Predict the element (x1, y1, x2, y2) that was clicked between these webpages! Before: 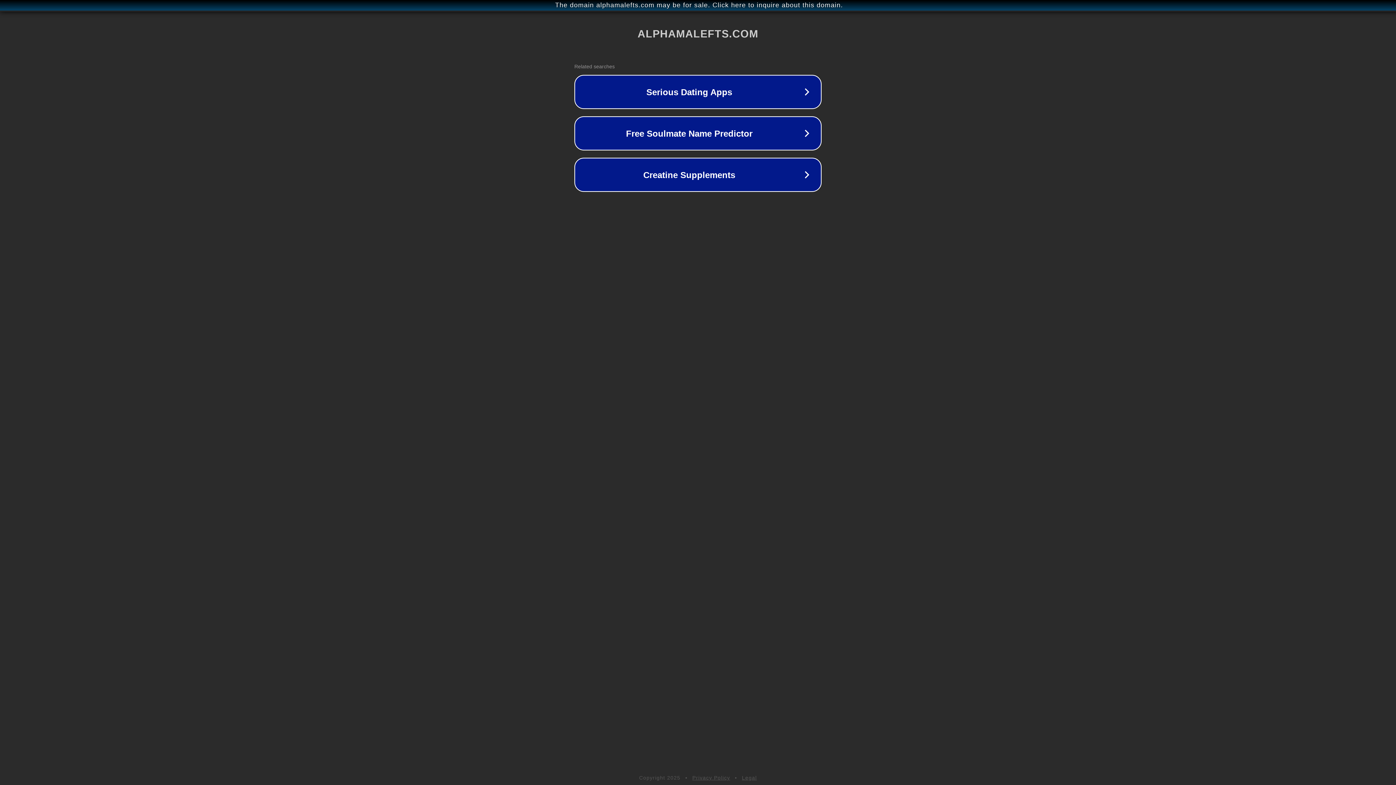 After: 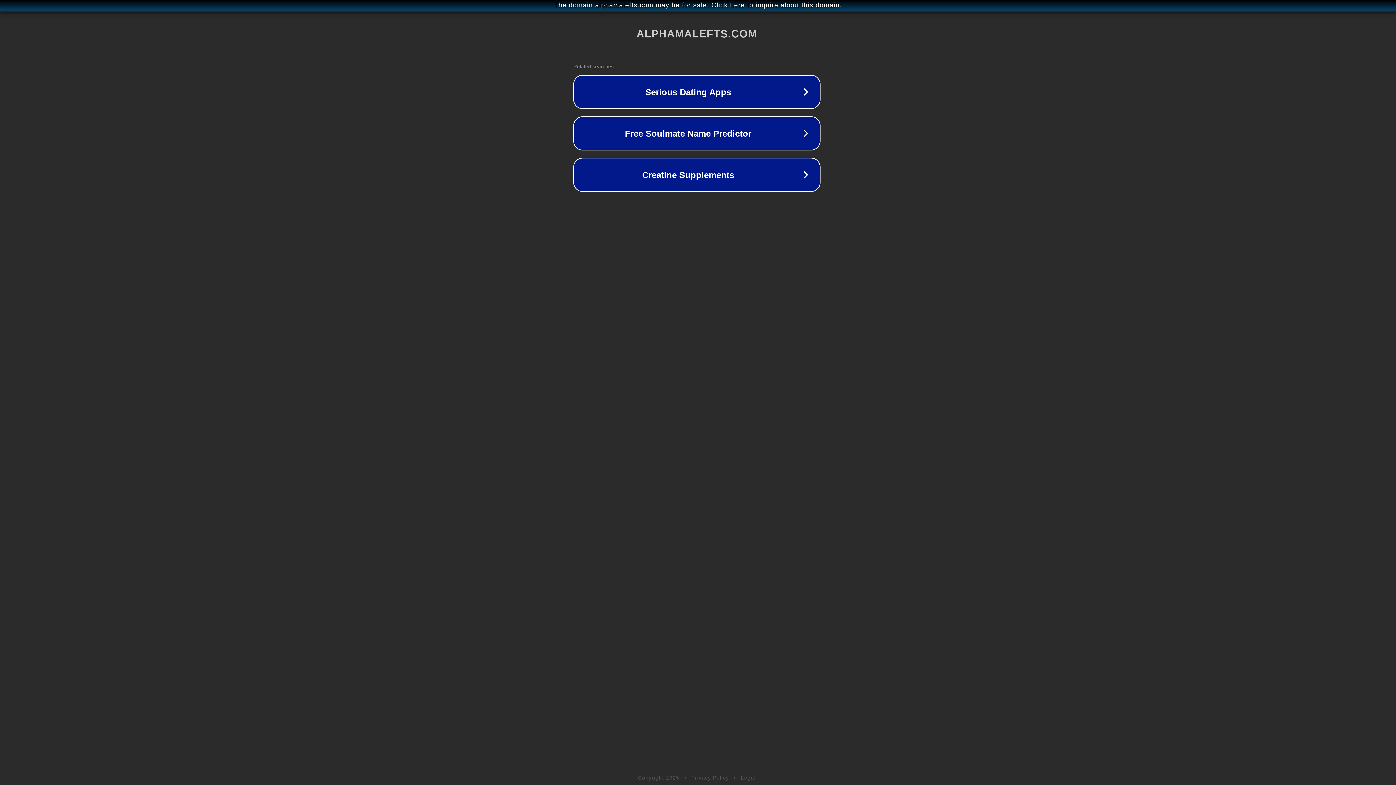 Action: label: The domain alphamalefts.com may be for sale. Click here to inquire about this domain. bbox: (1, 1, 1397, 9)